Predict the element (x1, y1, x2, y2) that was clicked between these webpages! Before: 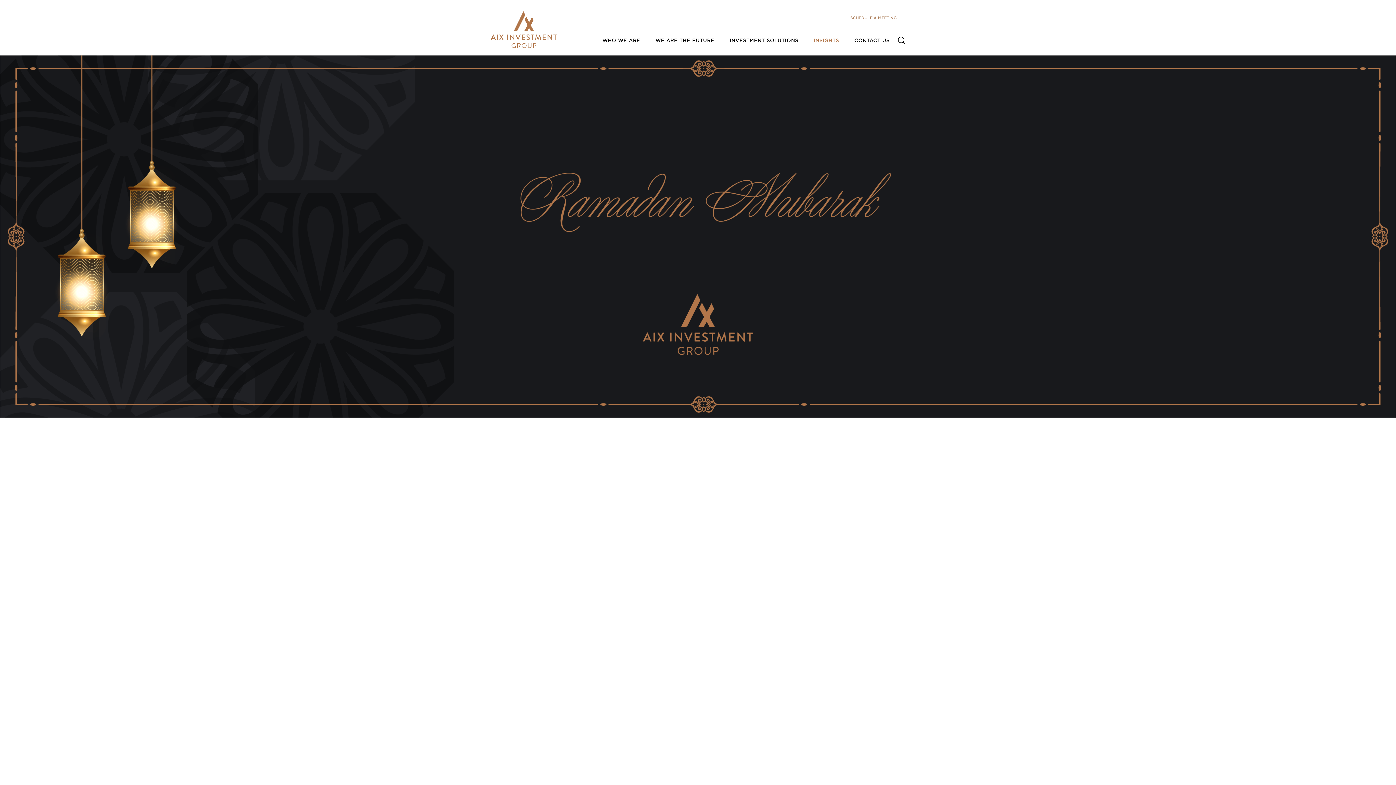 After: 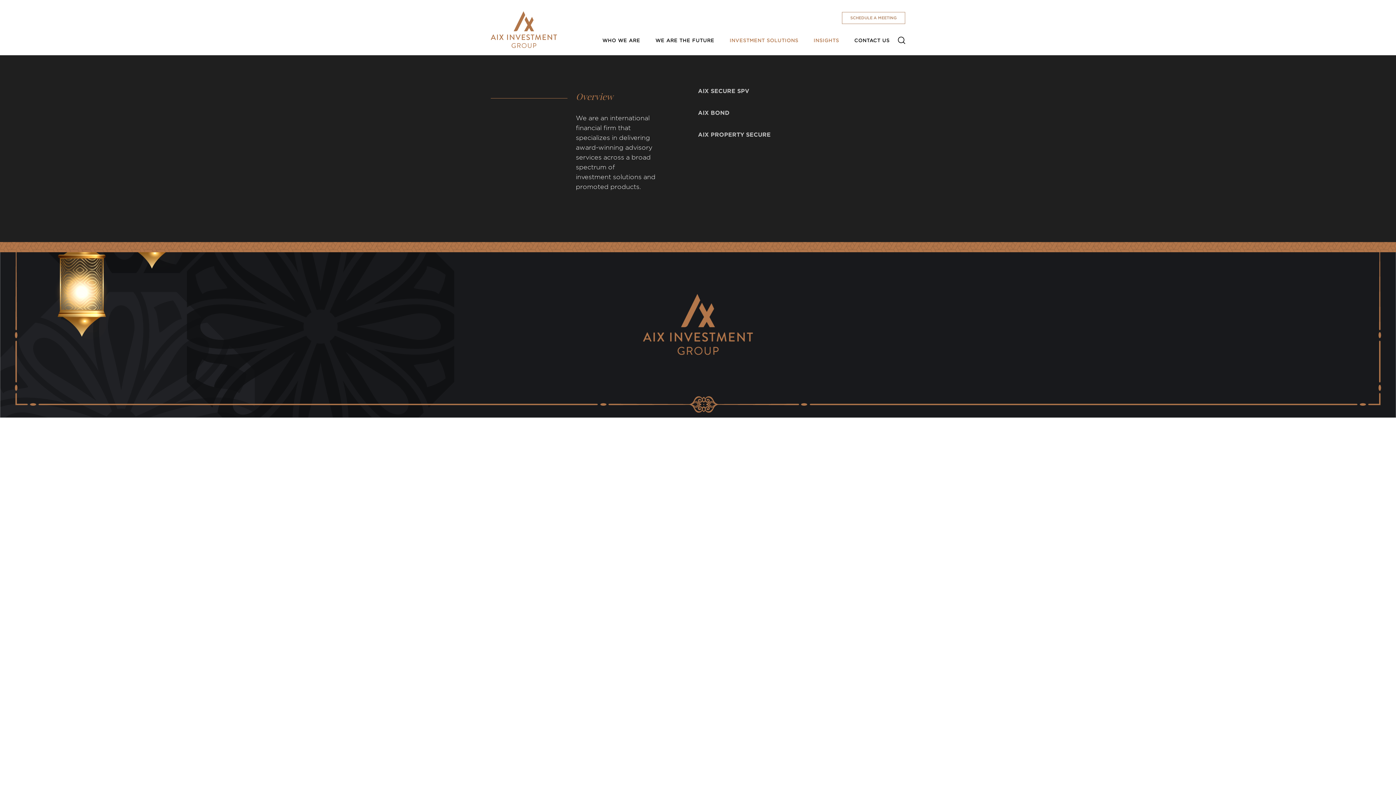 Action: label: INVESTMENT SOLUTIONS bbox: (729, 37, 798, 55)